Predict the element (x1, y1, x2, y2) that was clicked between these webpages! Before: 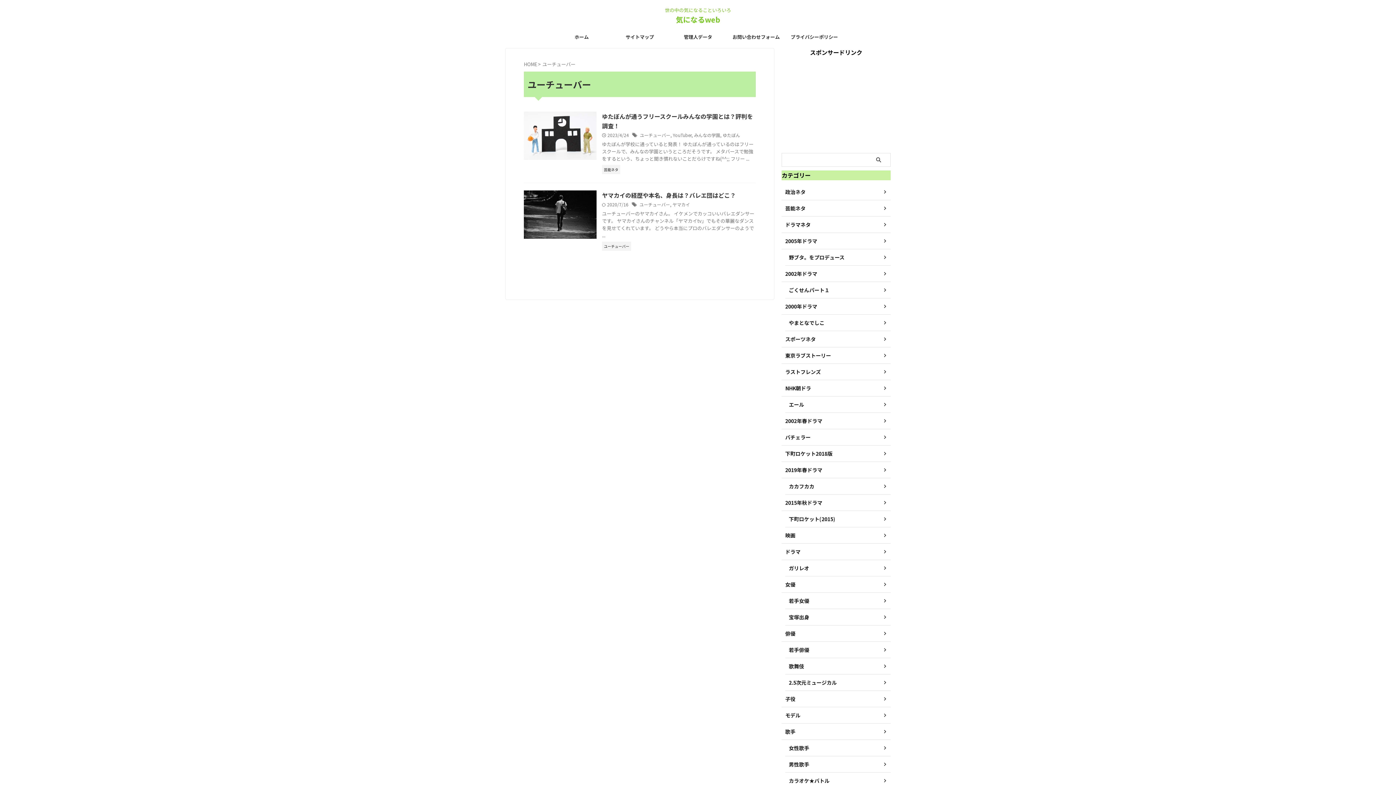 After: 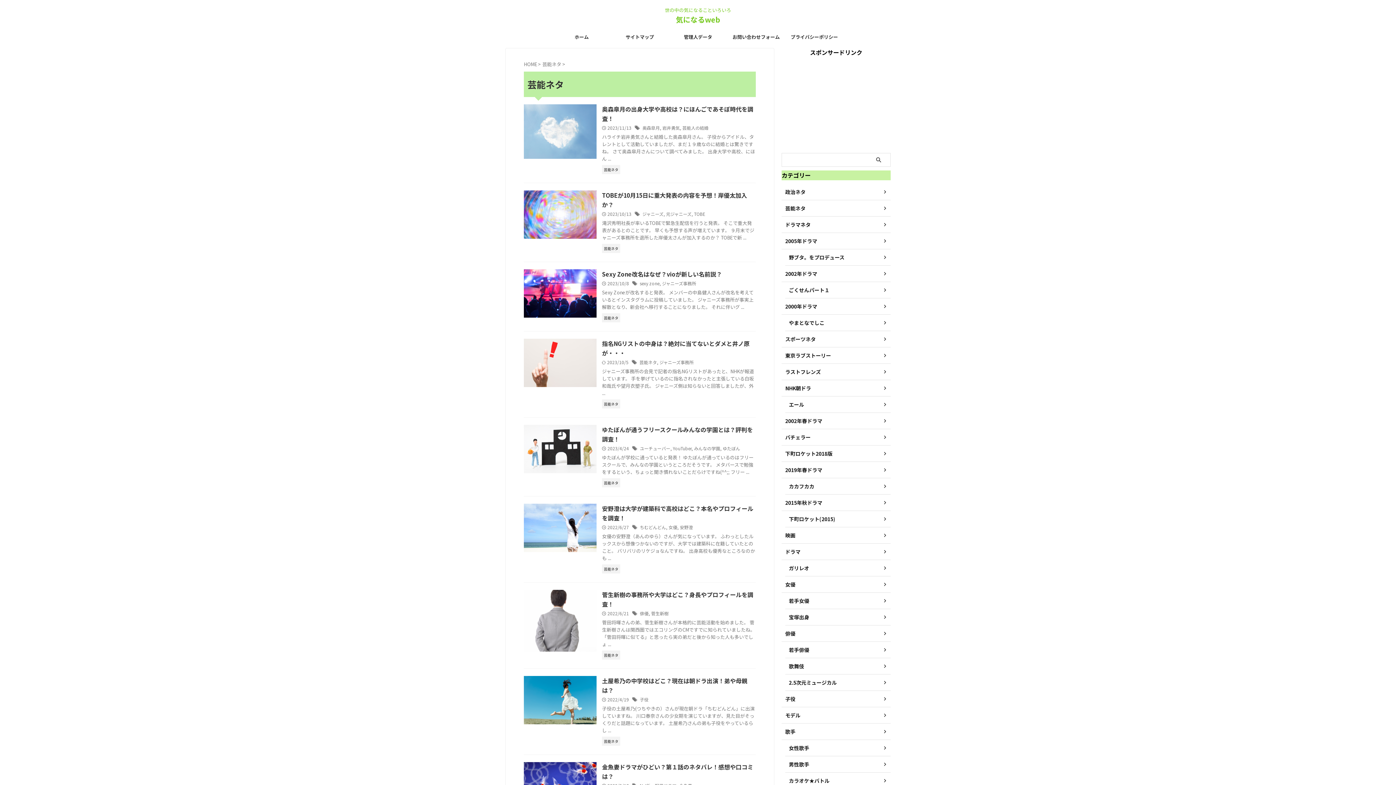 Action: bbox: (602, 166, 620, 172) label: 芸能ネタ